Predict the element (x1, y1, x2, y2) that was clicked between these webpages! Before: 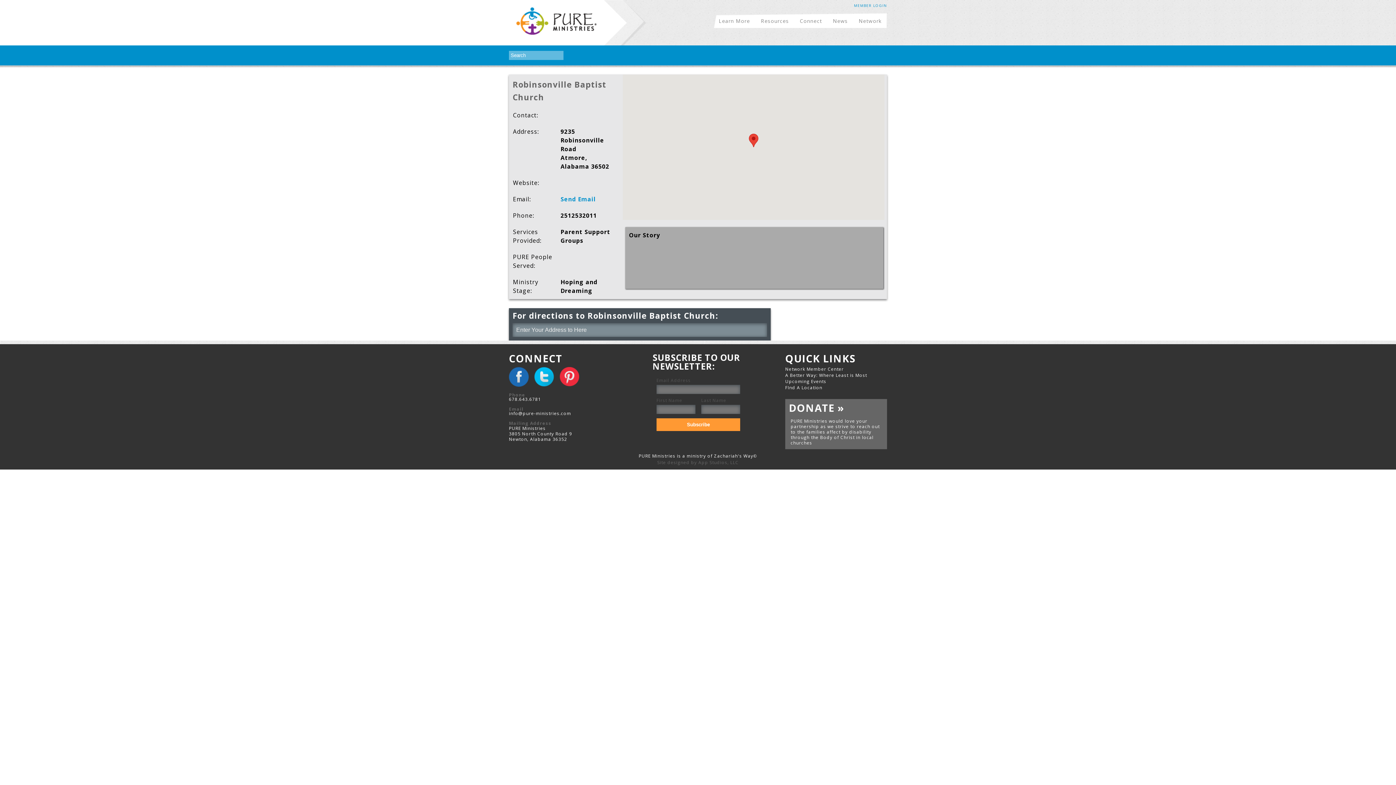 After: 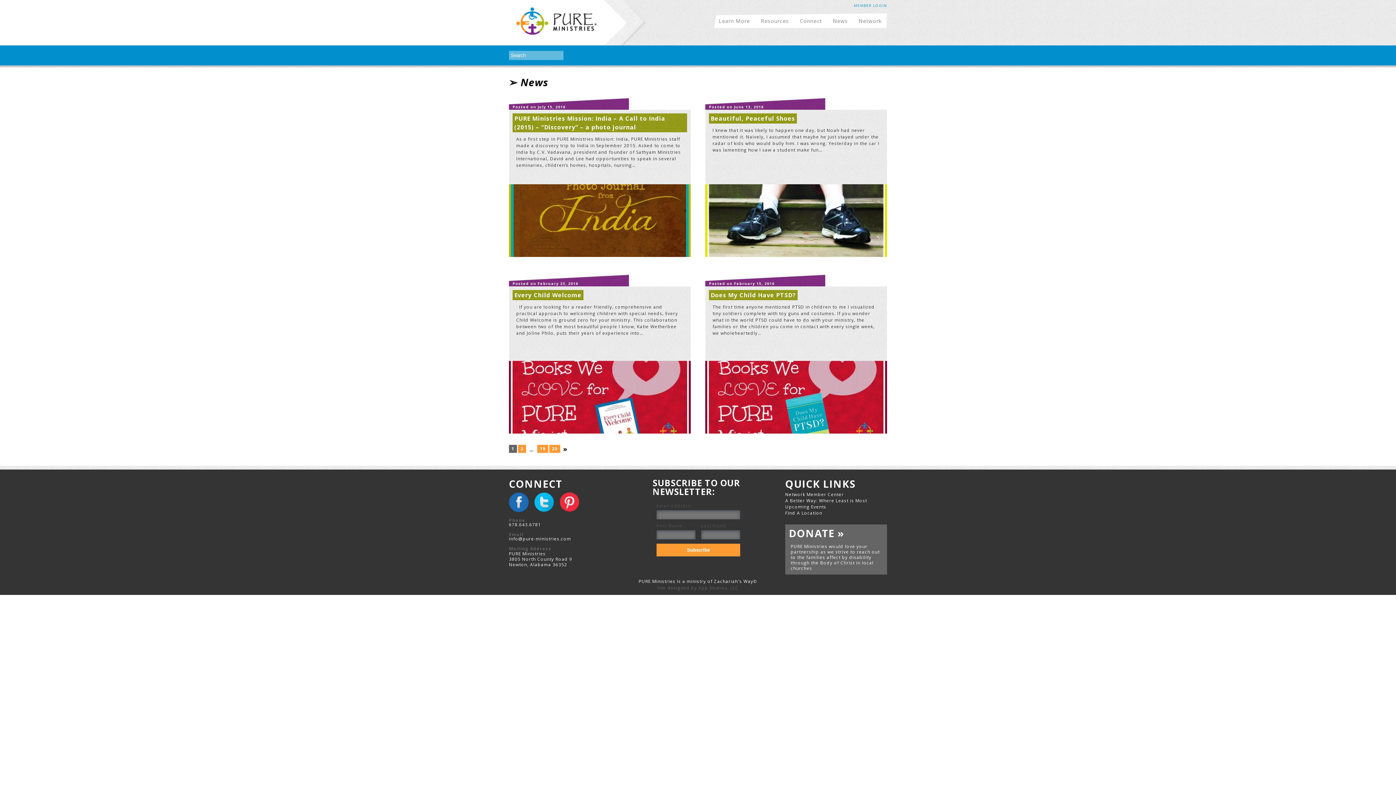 Action: bbox: (827, 13, 853, 23) label: News